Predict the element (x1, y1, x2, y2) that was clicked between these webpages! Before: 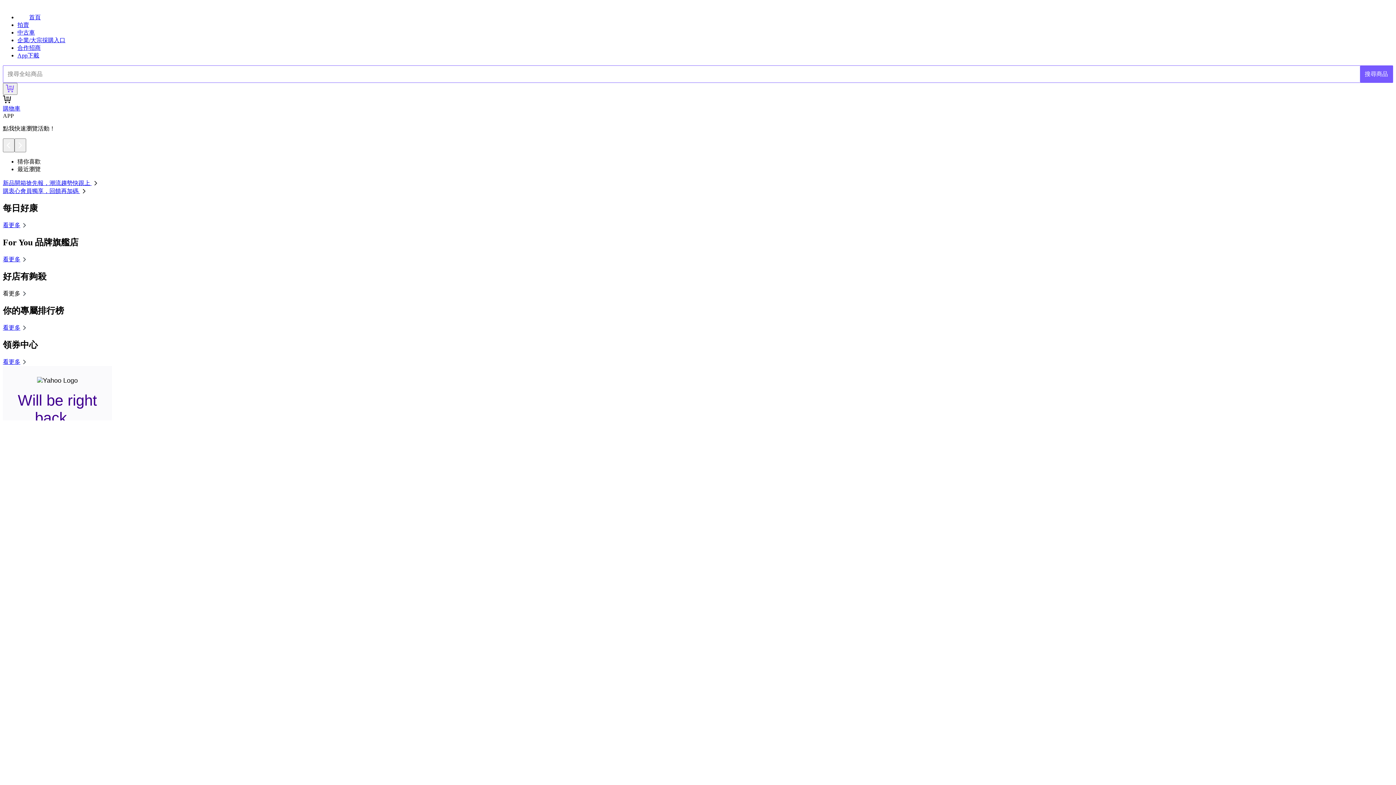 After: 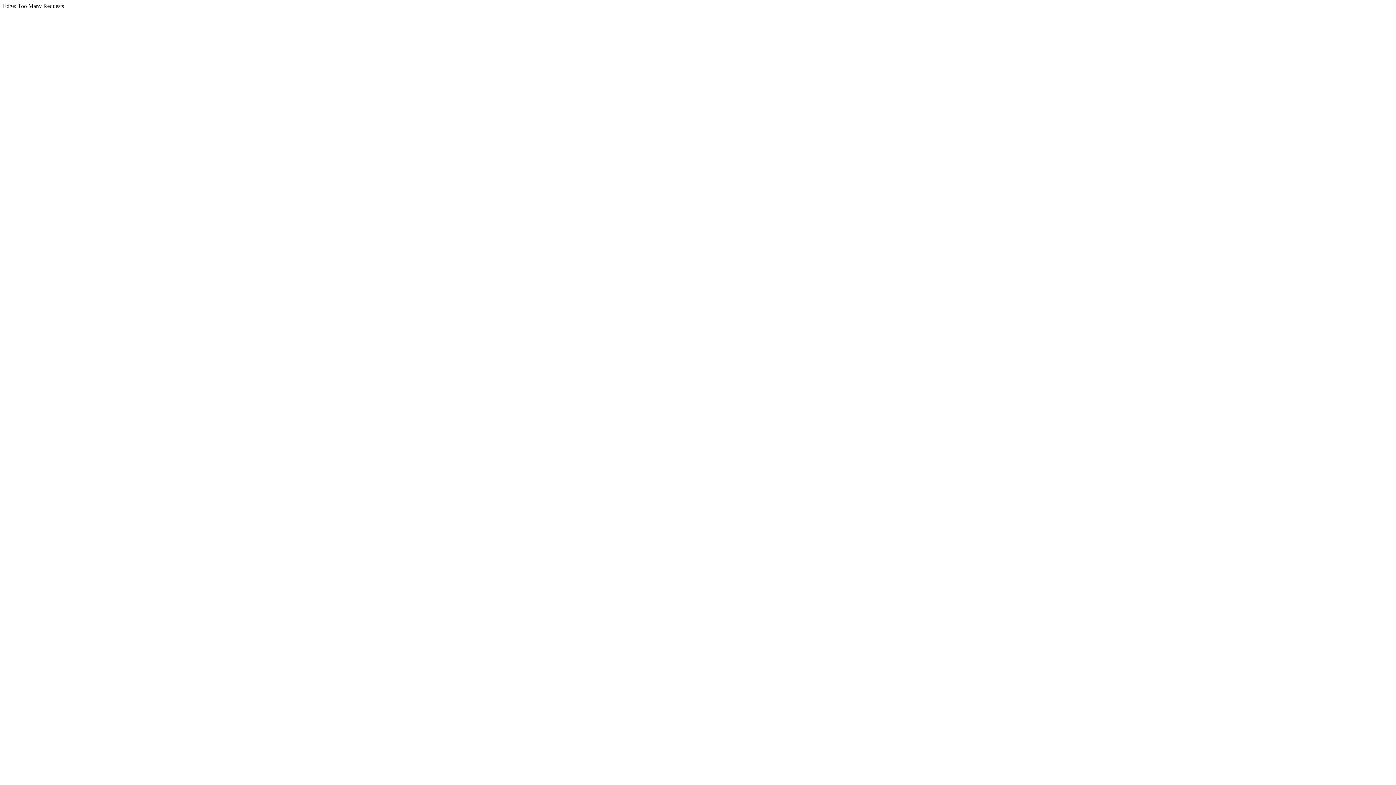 Action: label: 首頁 bbox: (17, 14, 40, 20)